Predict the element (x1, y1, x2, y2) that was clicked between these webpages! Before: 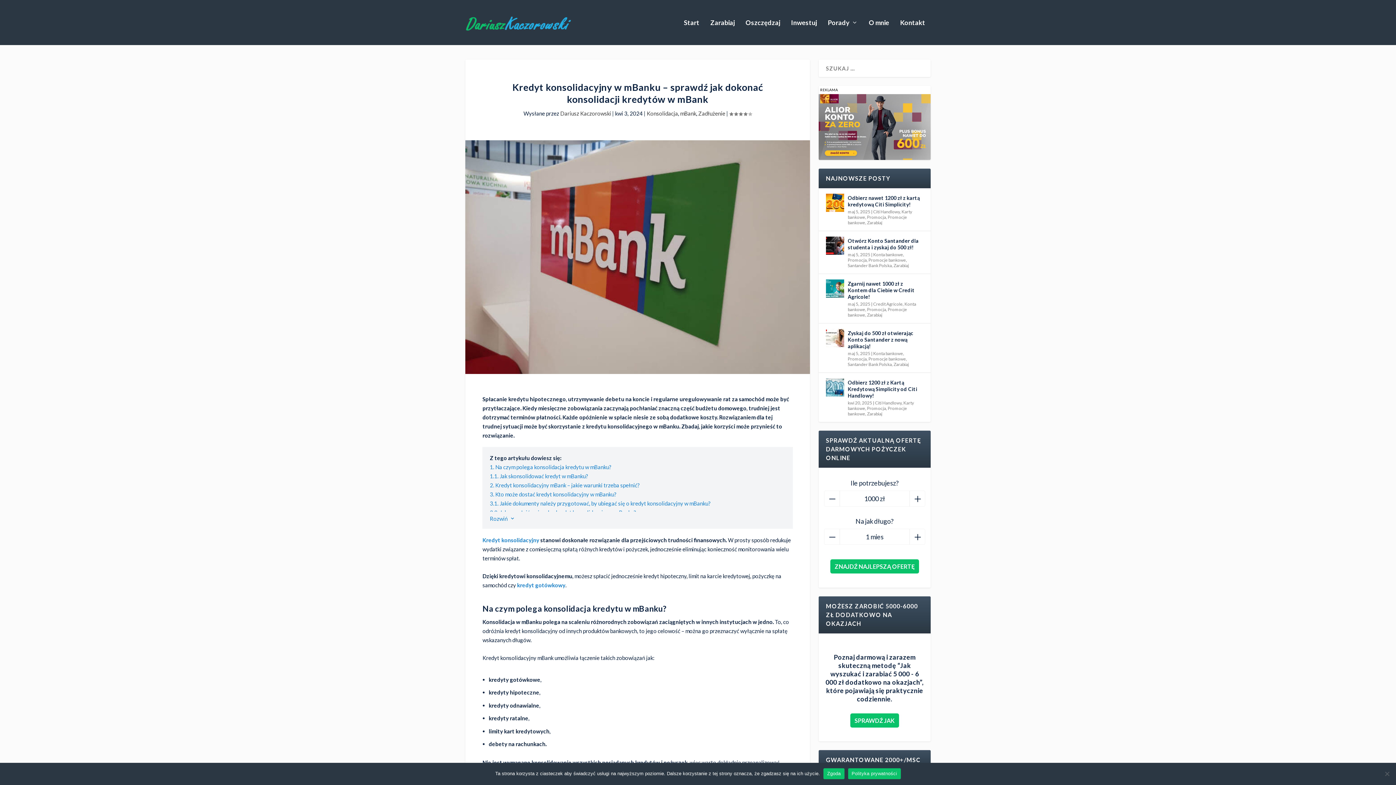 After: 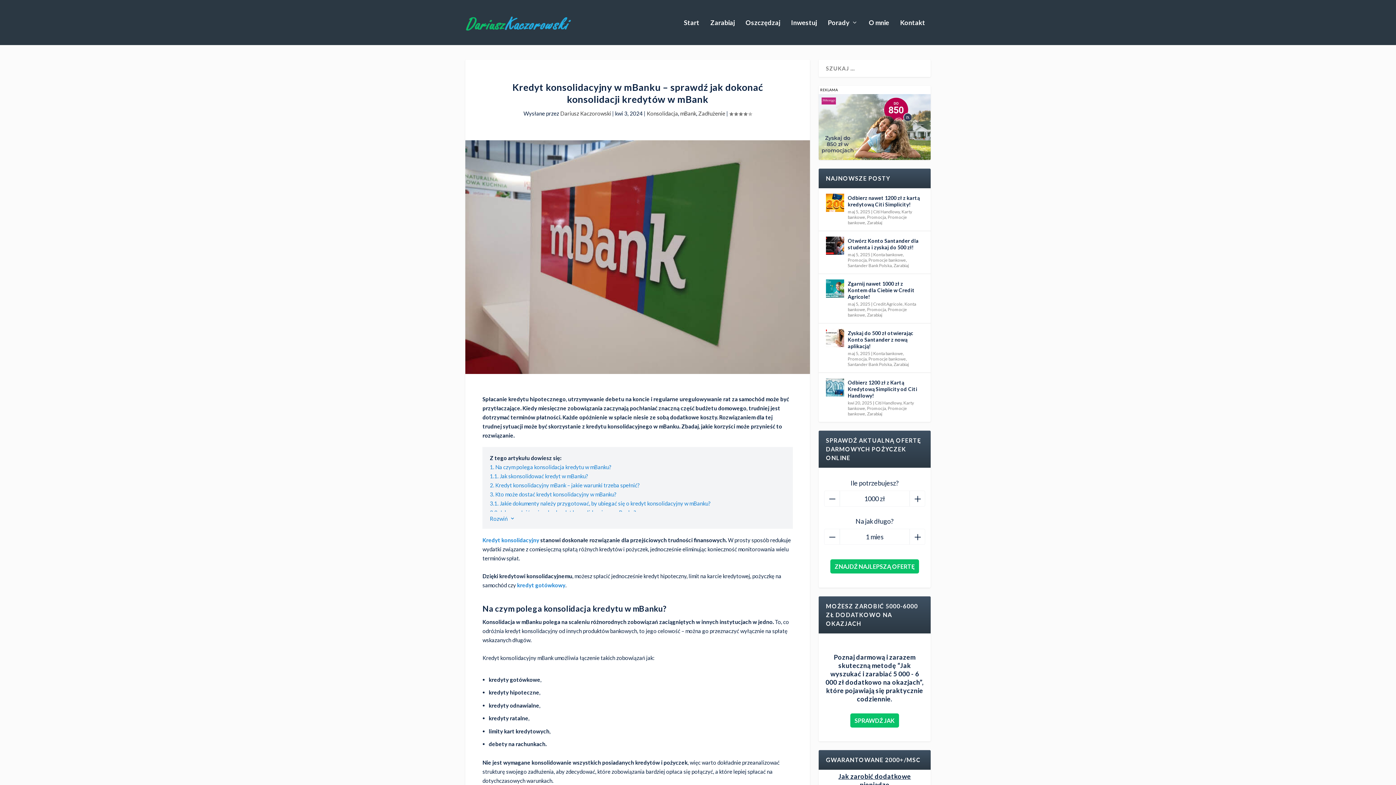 Action: bbox: (823, 768, 844, 779) label: Zgoda